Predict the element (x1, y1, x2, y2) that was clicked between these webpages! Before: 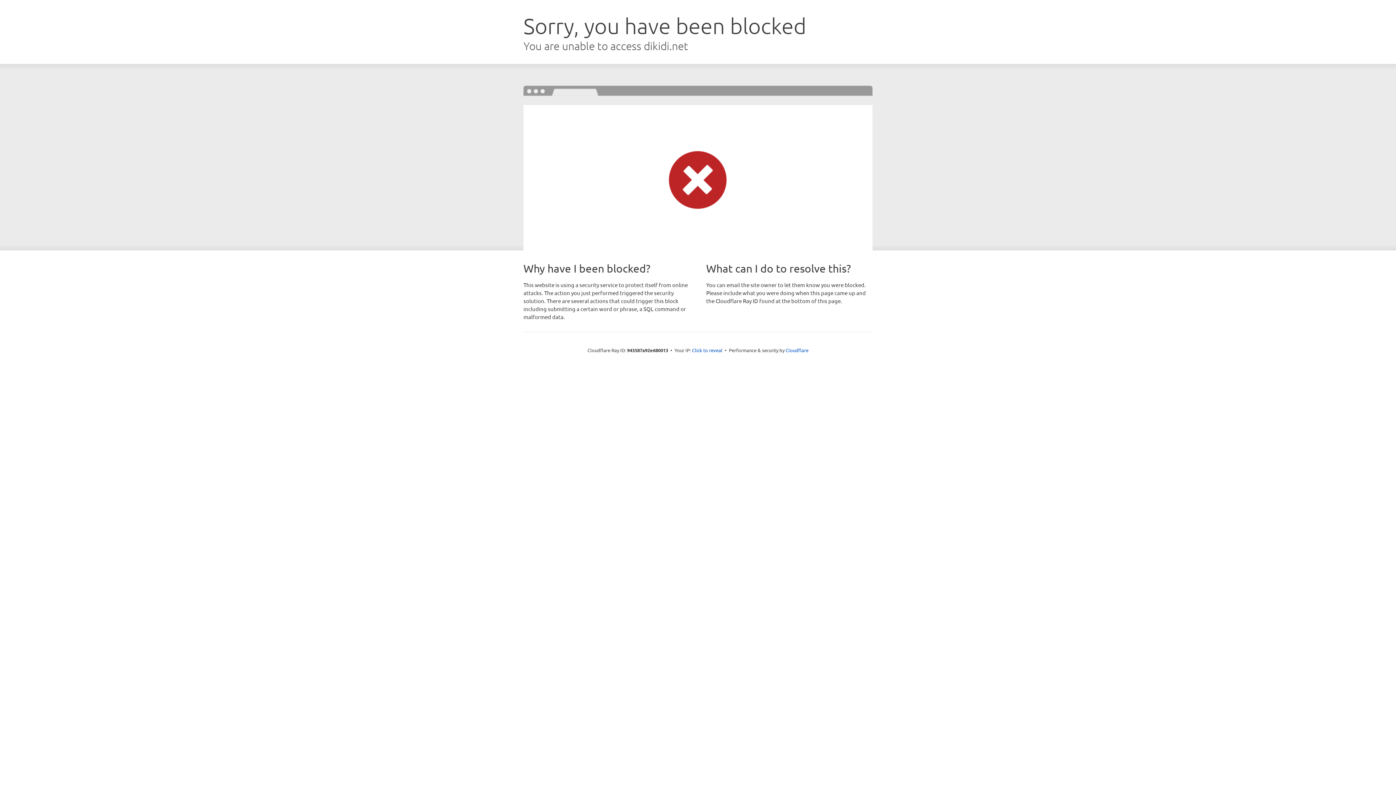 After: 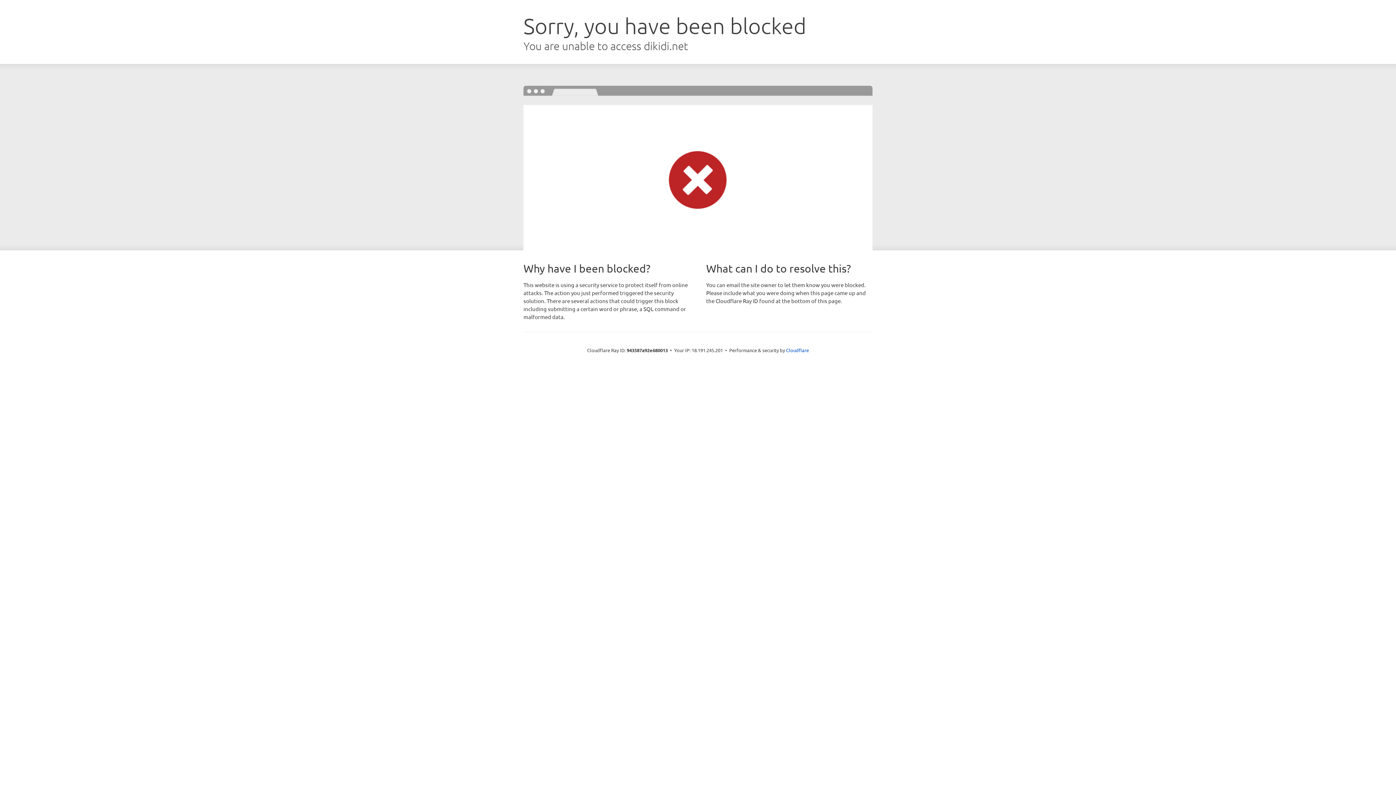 Action: bbox: (692, 346, 722, 353) label: Click to reveal